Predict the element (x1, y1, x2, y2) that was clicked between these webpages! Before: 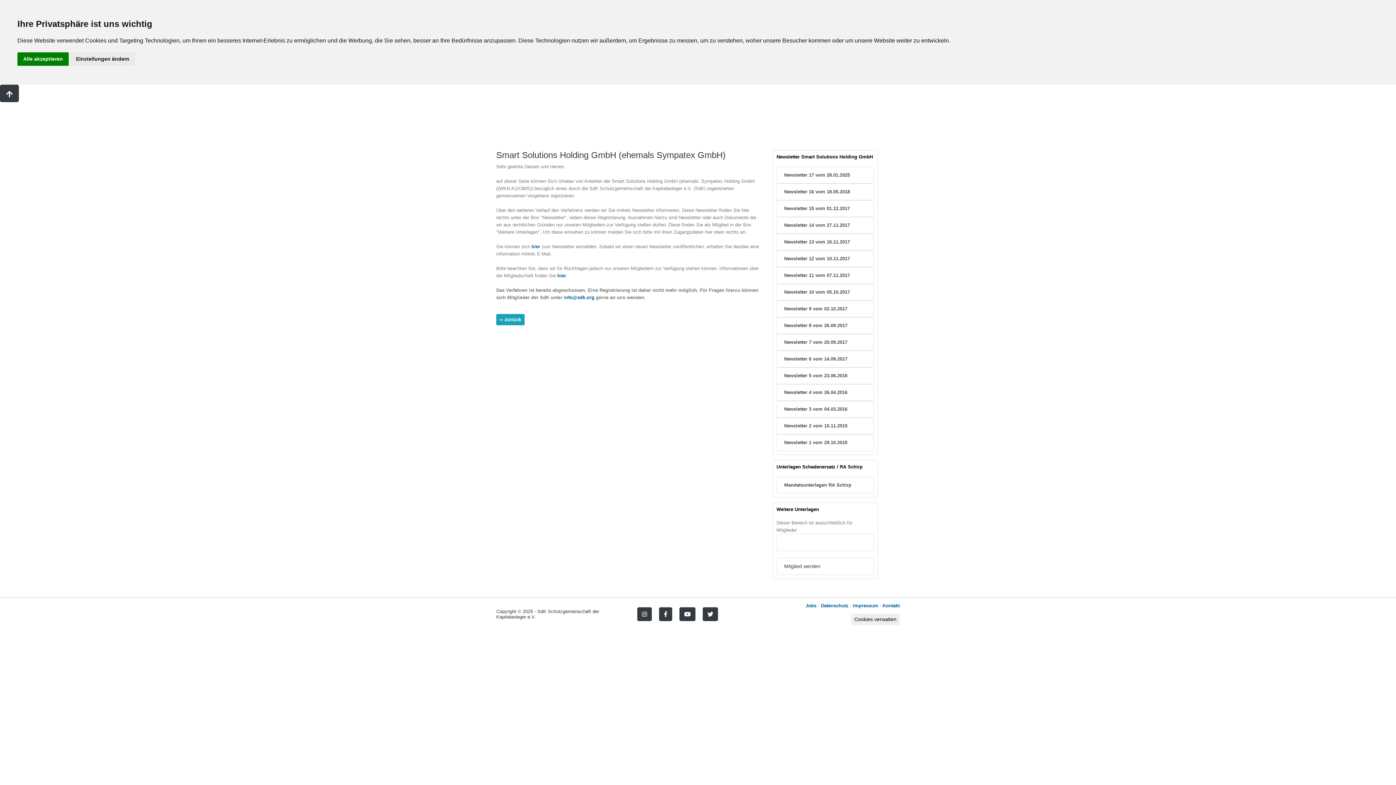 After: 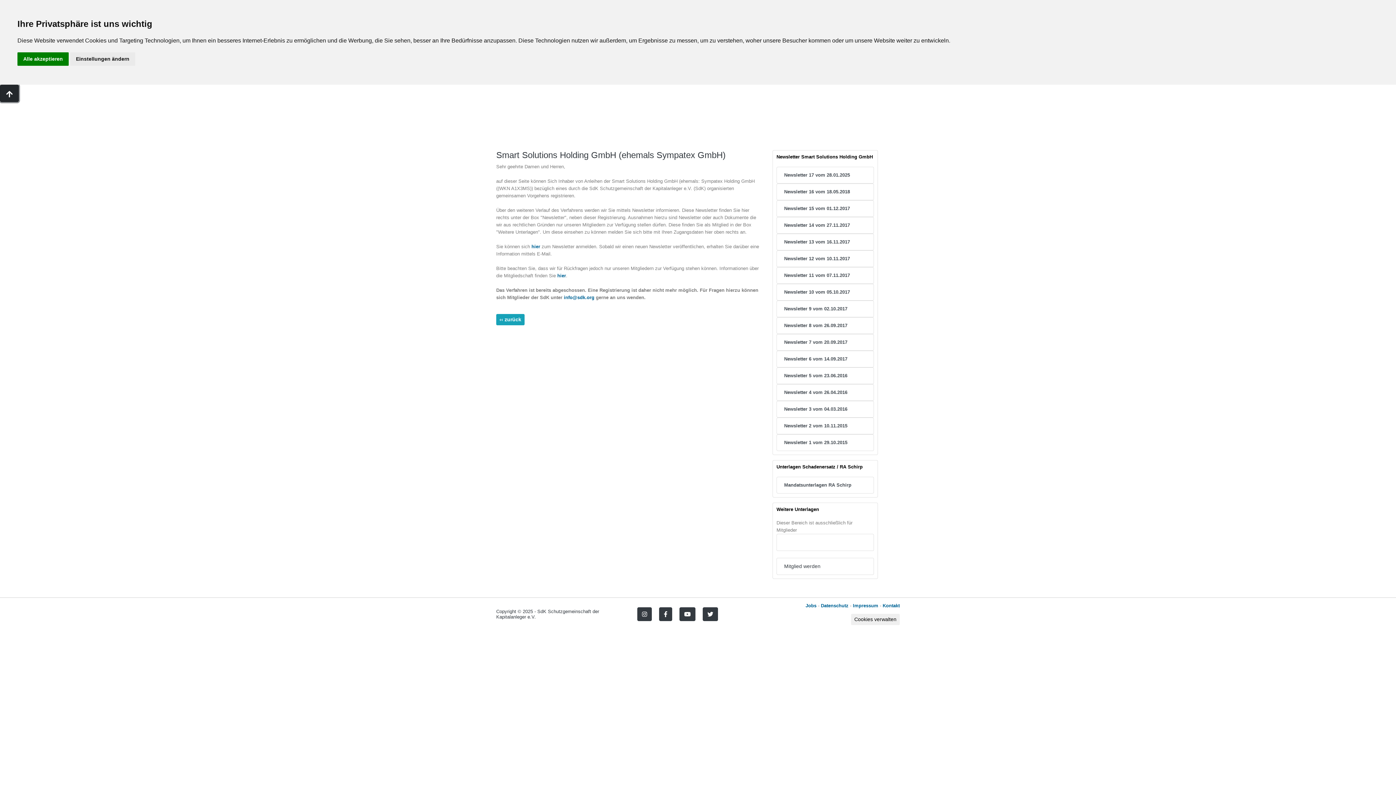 Action: bbox: (0, 84, 18, 102)